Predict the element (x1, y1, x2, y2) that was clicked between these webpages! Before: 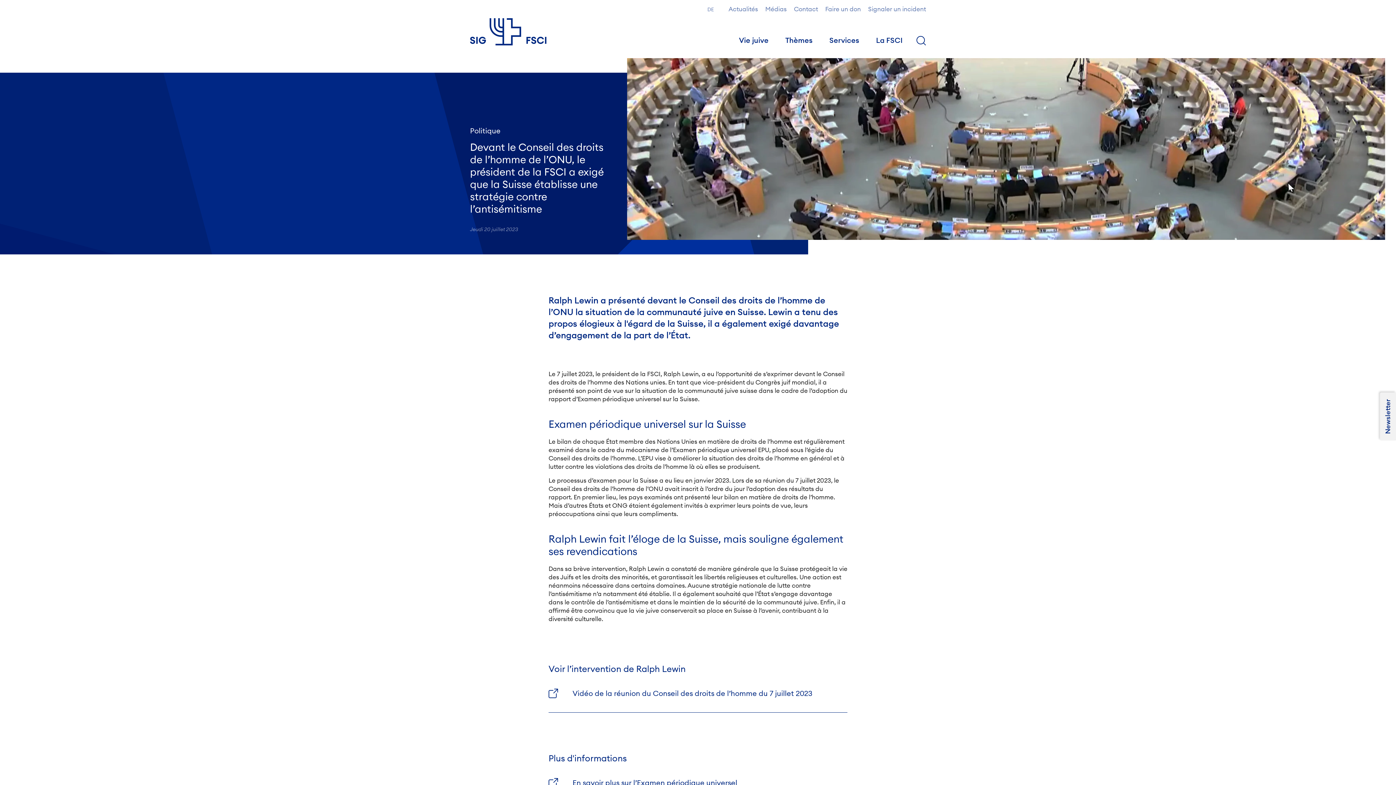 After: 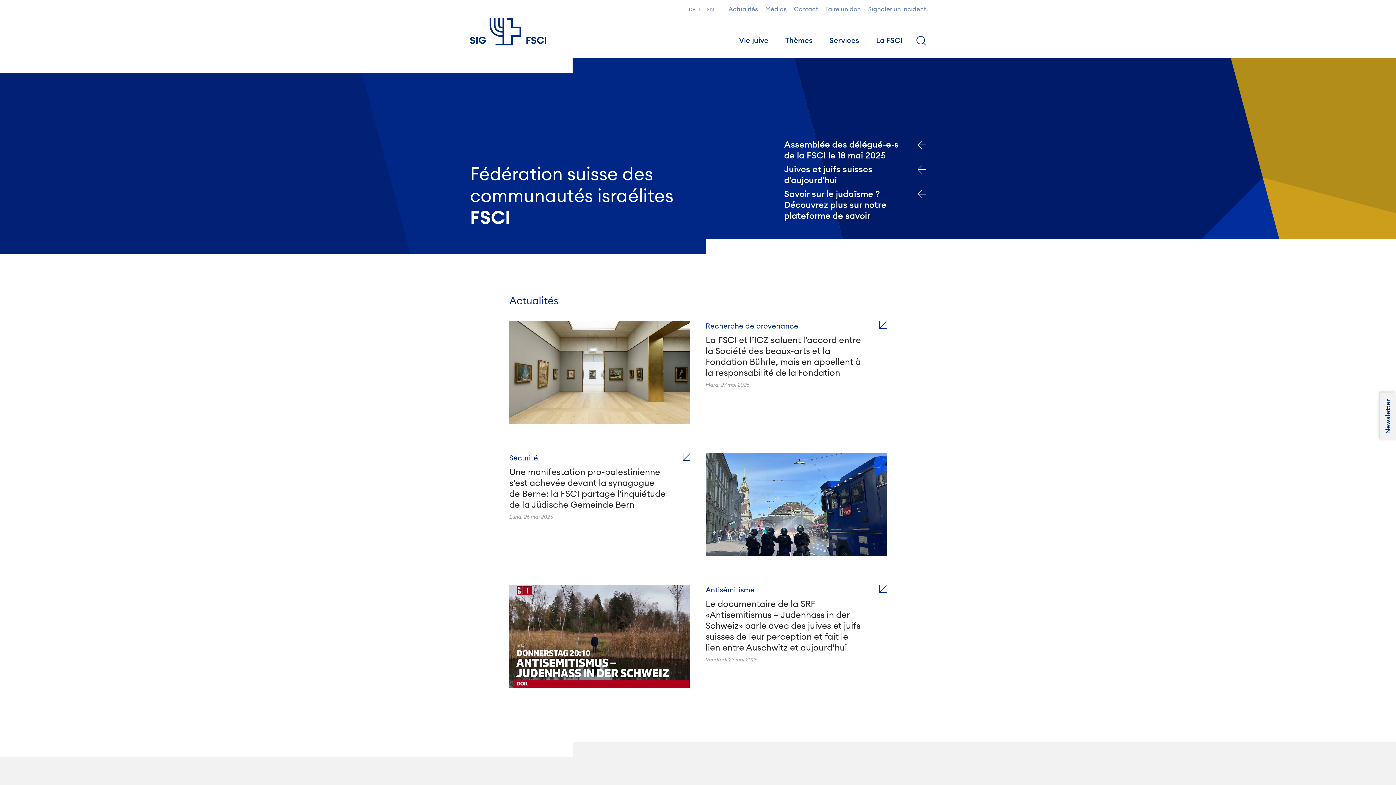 Action: label:  
FSCI bbox: (470, 18, 569, 45)